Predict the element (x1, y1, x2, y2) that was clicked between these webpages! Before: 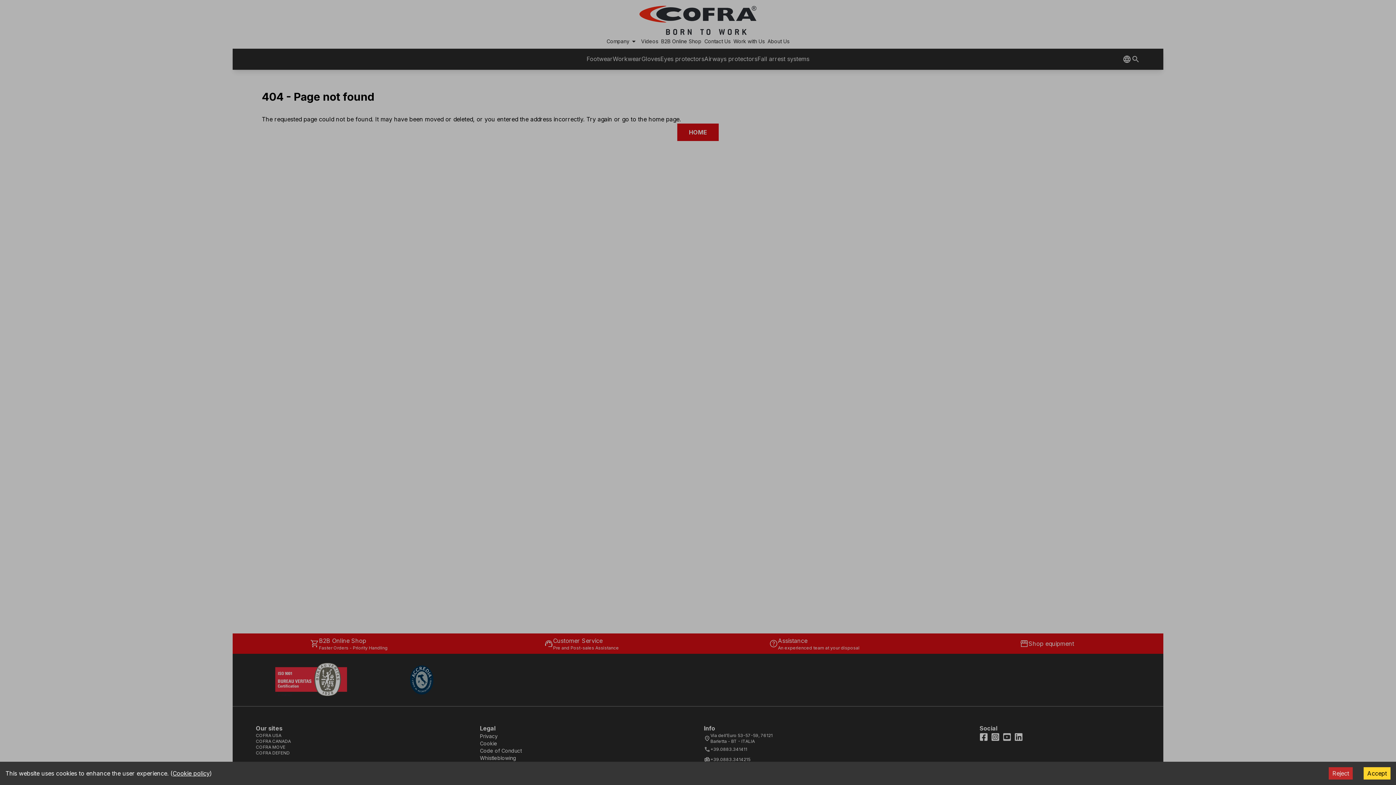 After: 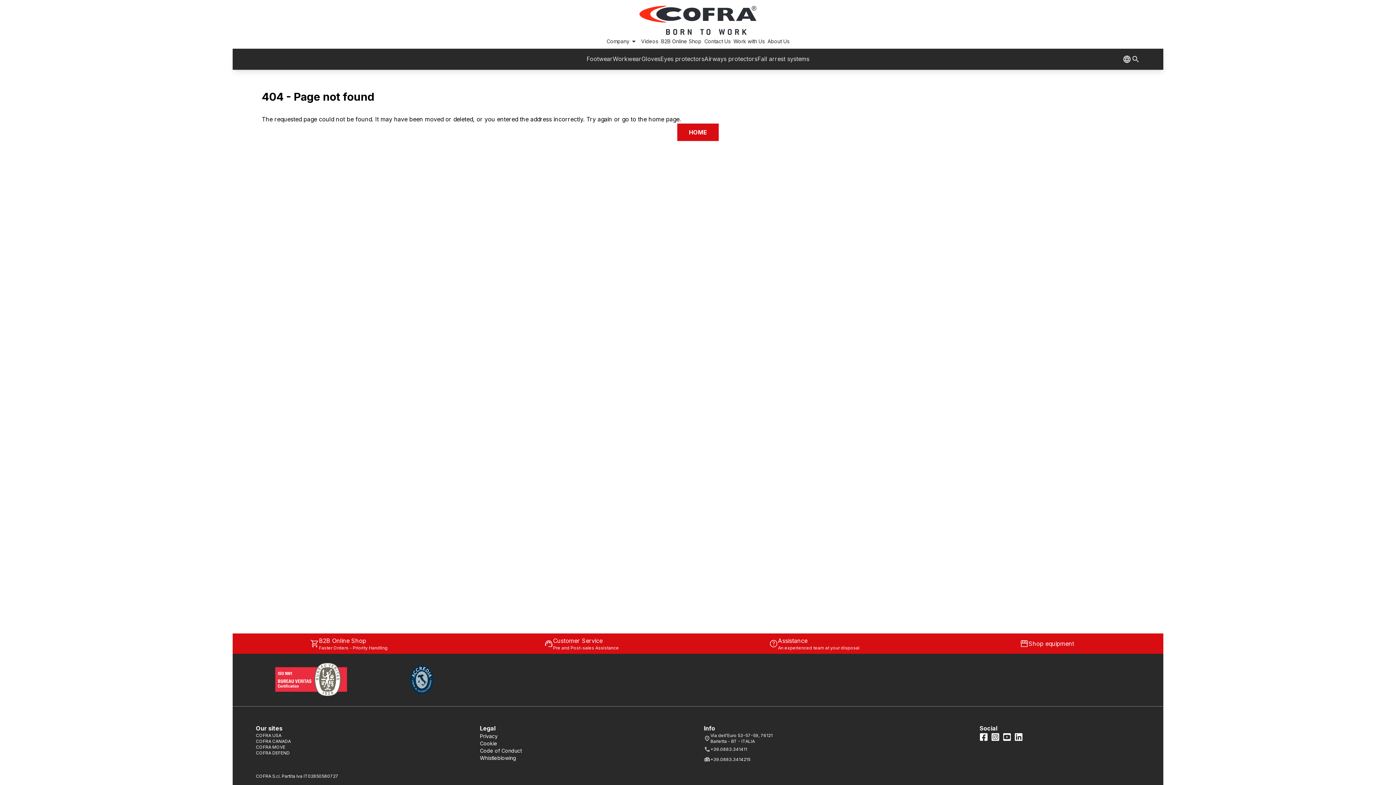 Action: bbox: (1329, 767, 1353, 780) label: Decline cookies